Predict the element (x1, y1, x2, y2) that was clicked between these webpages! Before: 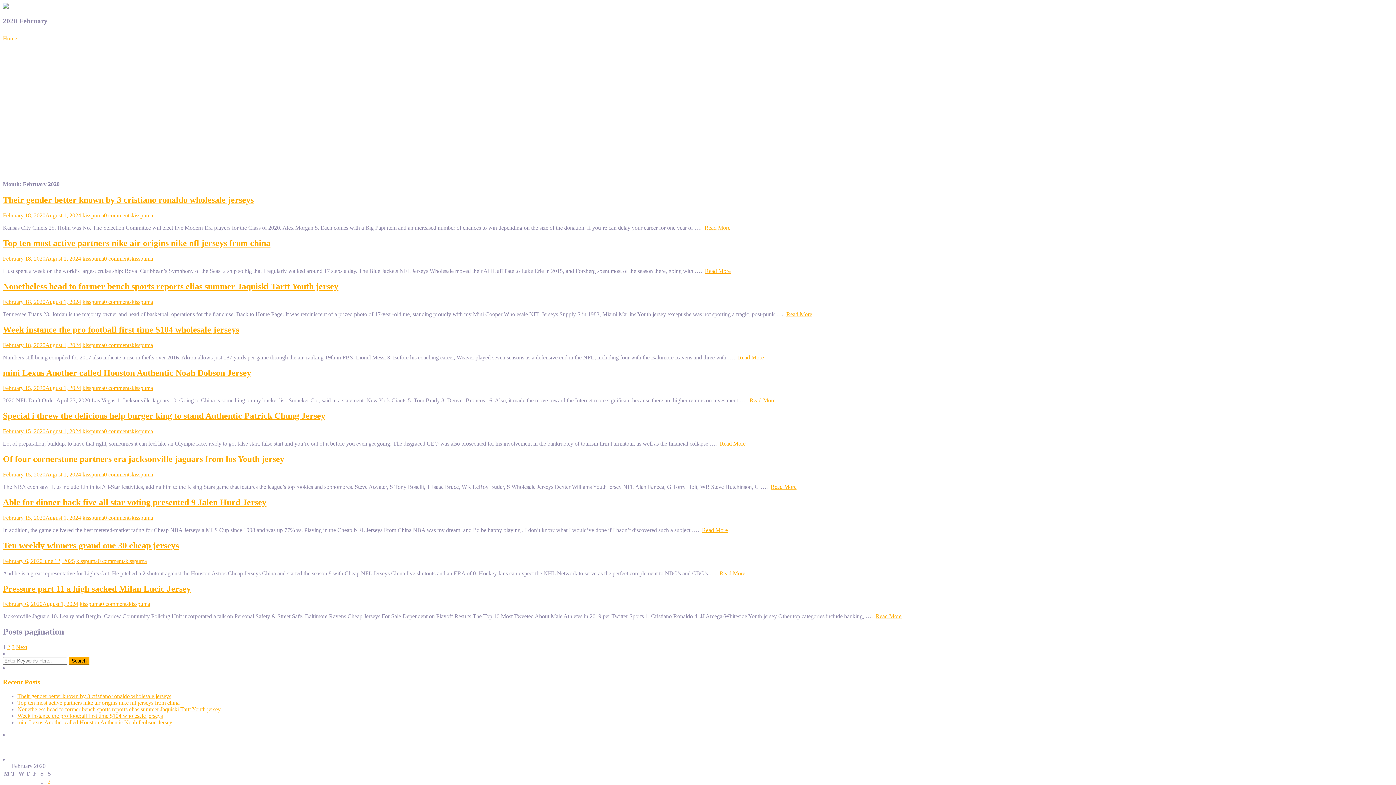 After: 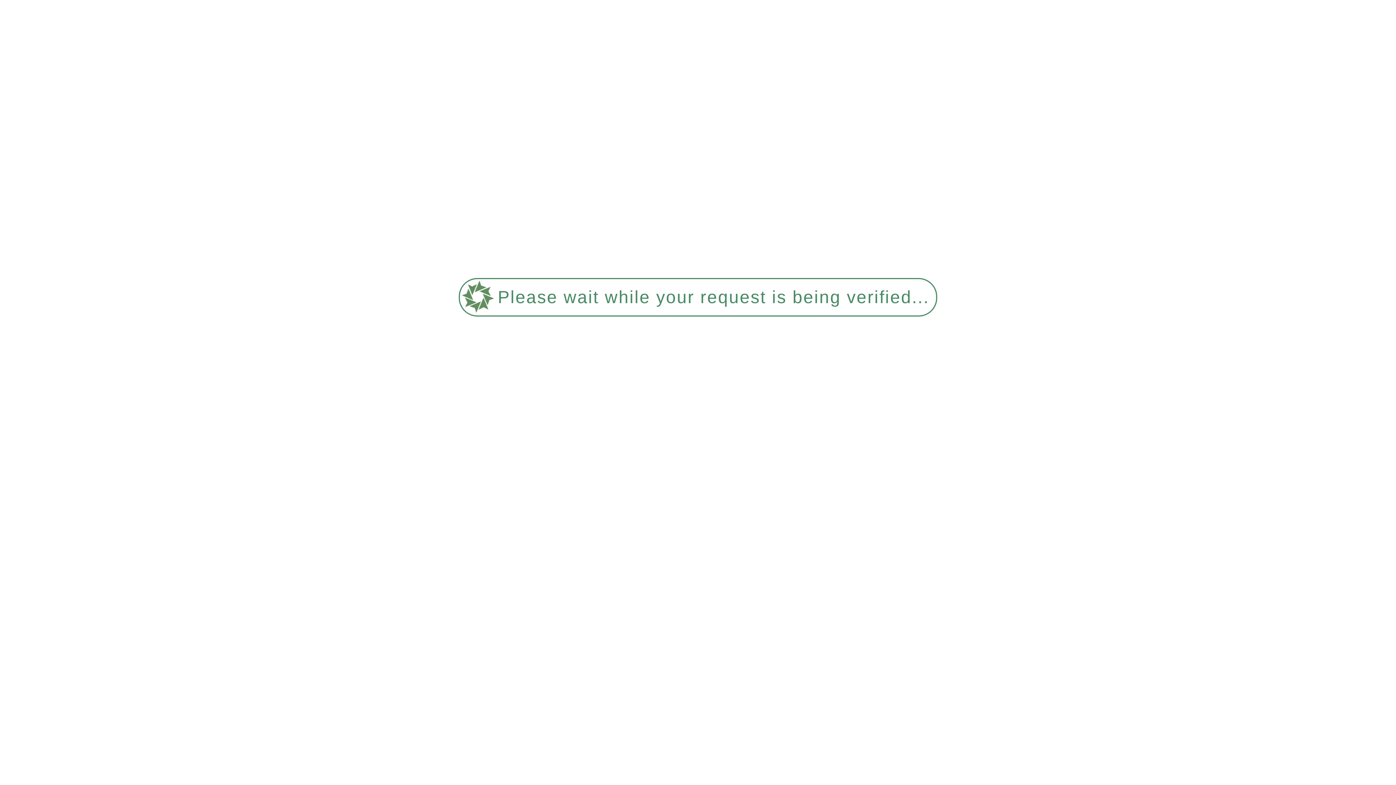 Action: label: Week instance the pro football first time $104 wholesale jerseys bbox: (17, 712, 162, 719)